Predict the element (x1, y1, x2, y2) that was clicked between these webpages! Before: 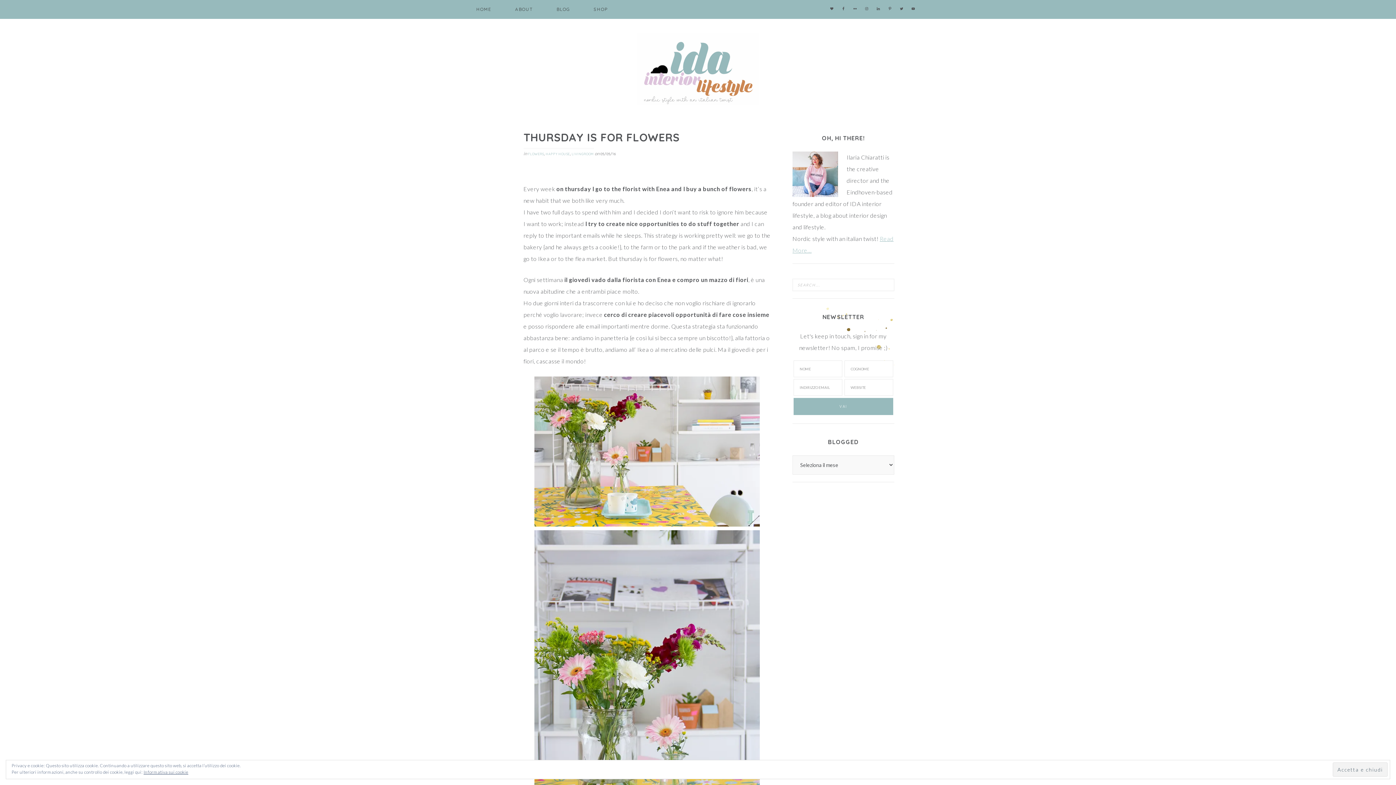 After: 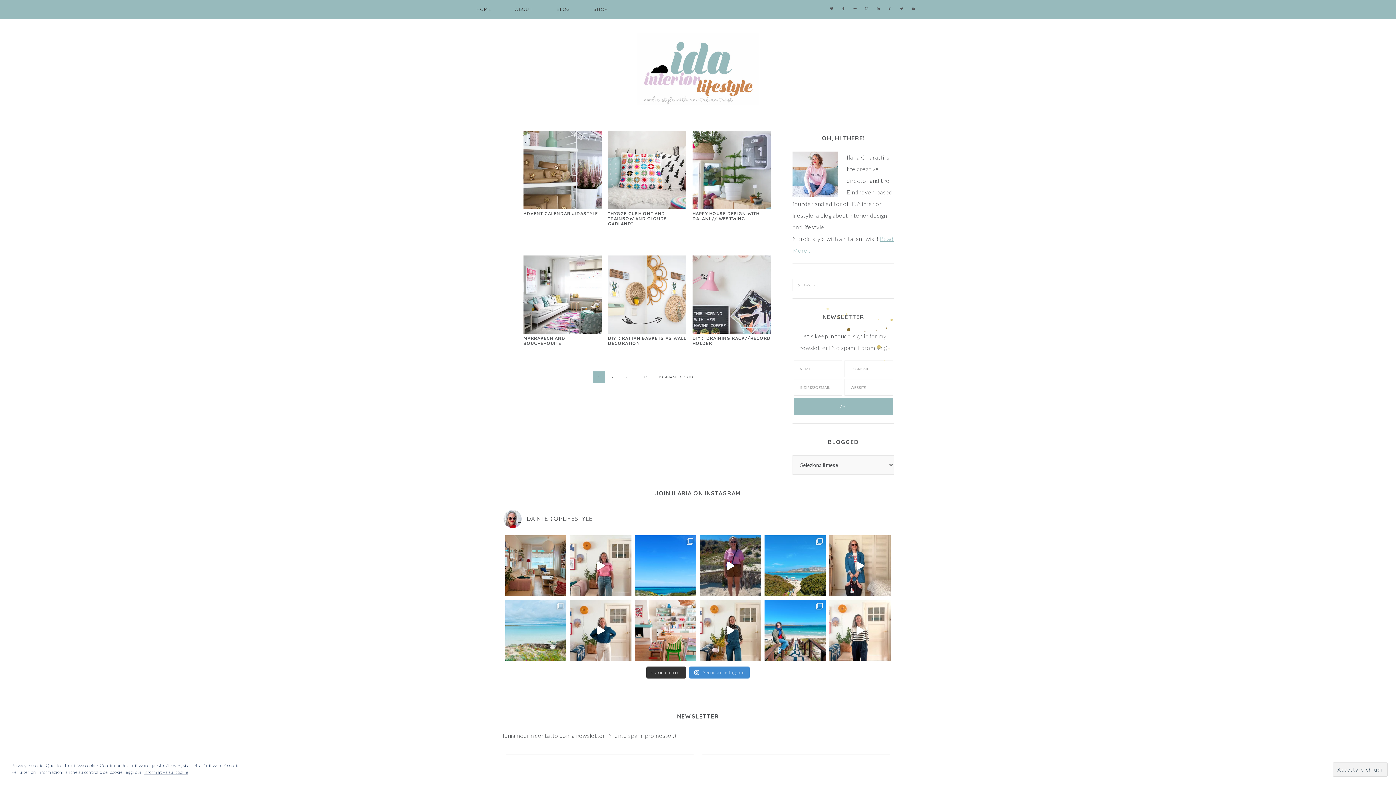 Action: bbox: (571, 152, 594, 156) label: LIVINGROOM